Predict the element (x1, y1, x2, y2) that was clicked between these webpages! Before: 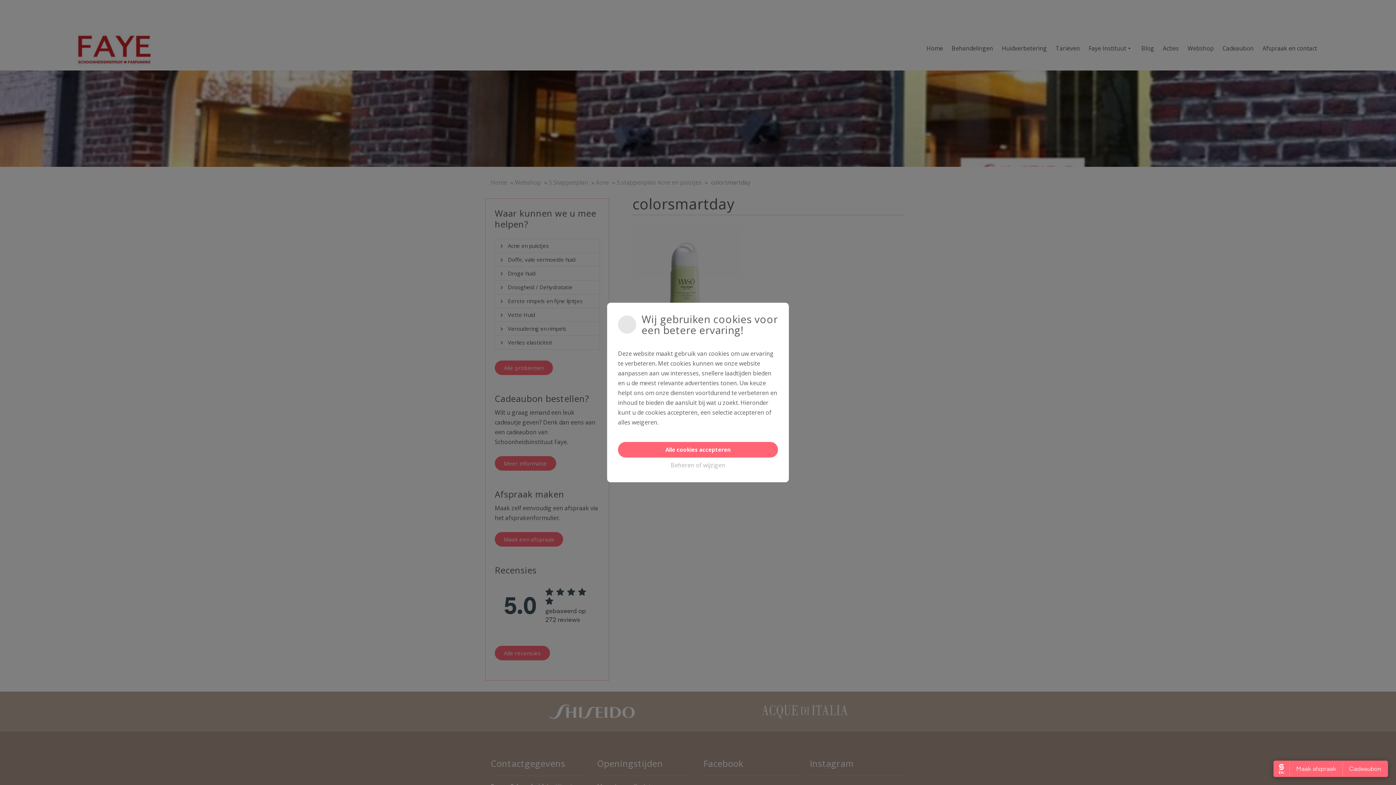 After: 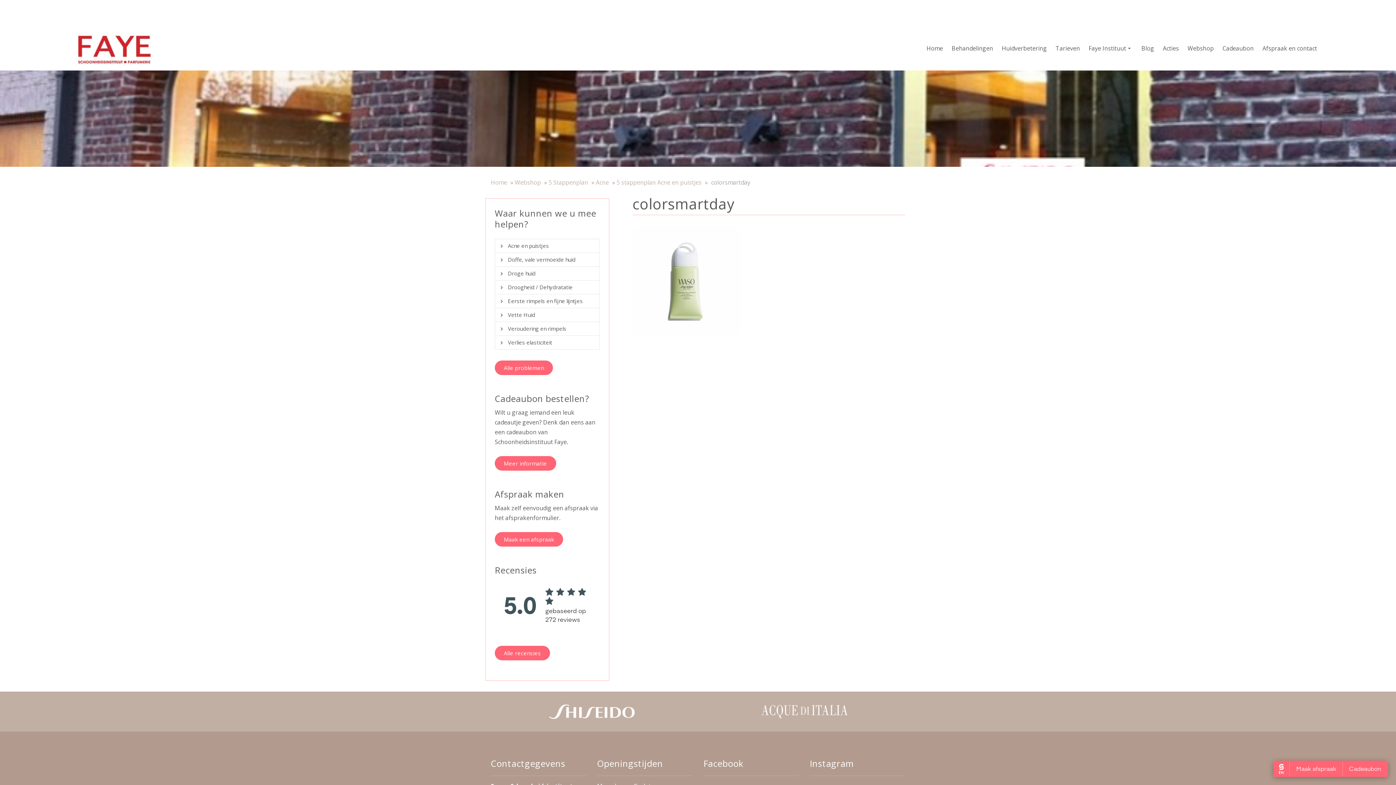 Action: label: Alle cookies accepteren bbox: (618, 442, 778, 457)